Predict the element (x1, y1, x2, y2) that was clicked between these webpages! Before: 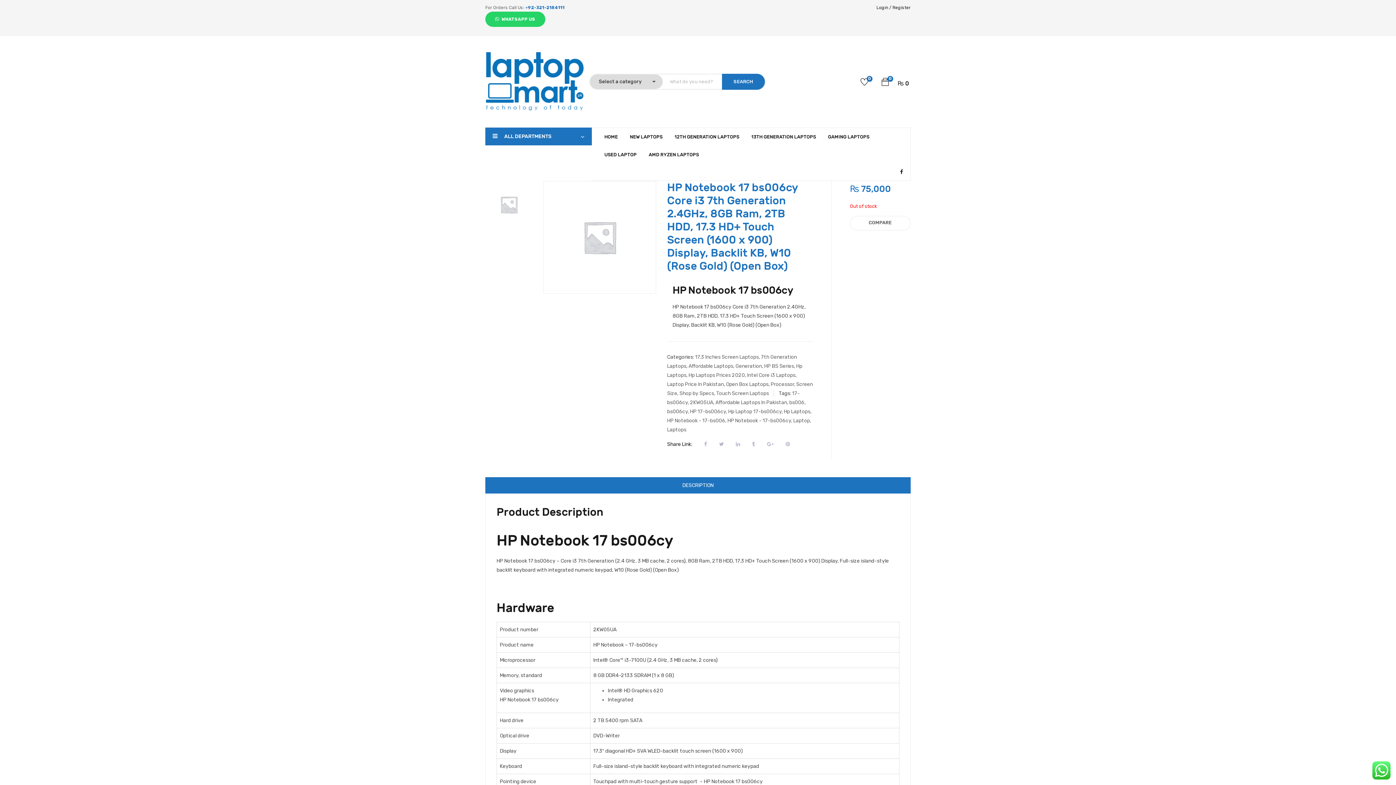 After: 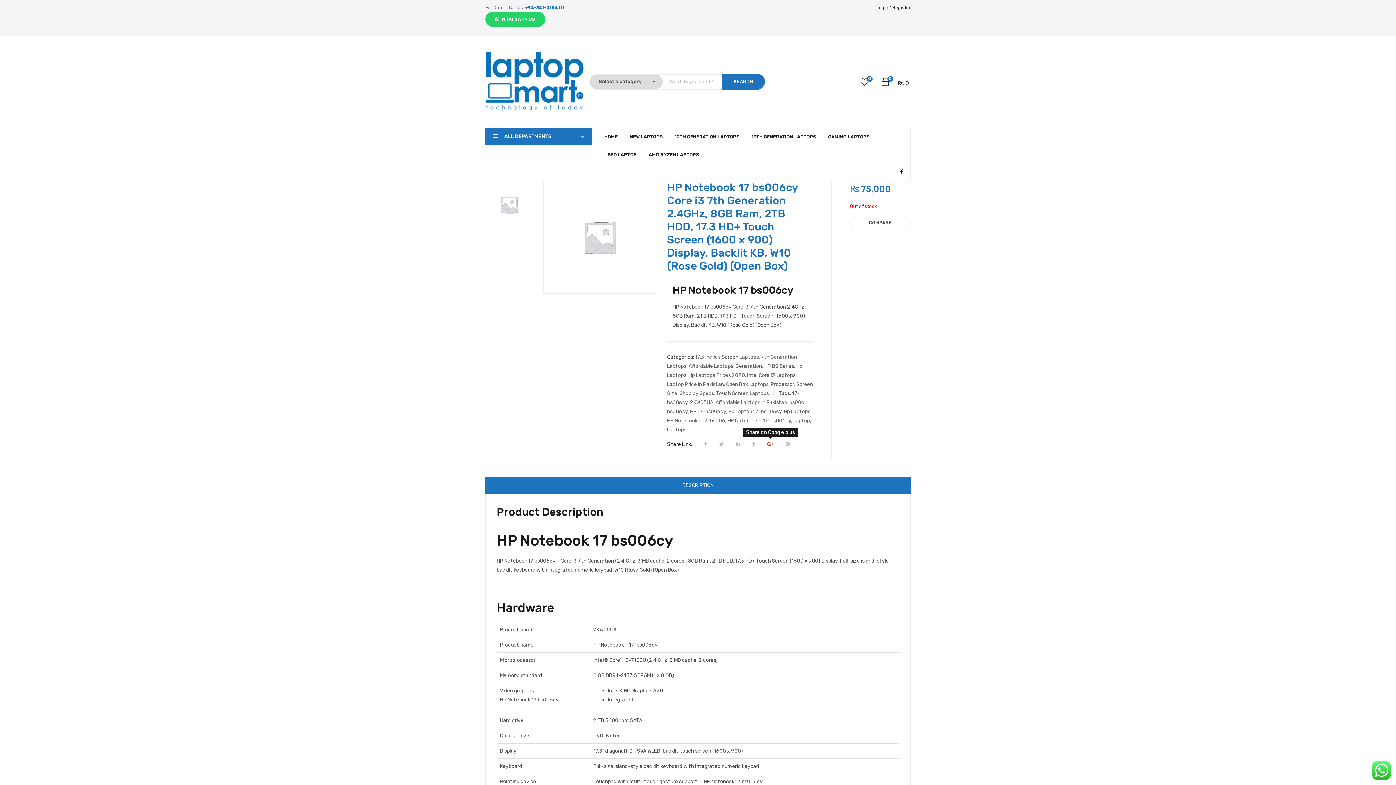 Action: bbox: (767, 440, 773, 449)